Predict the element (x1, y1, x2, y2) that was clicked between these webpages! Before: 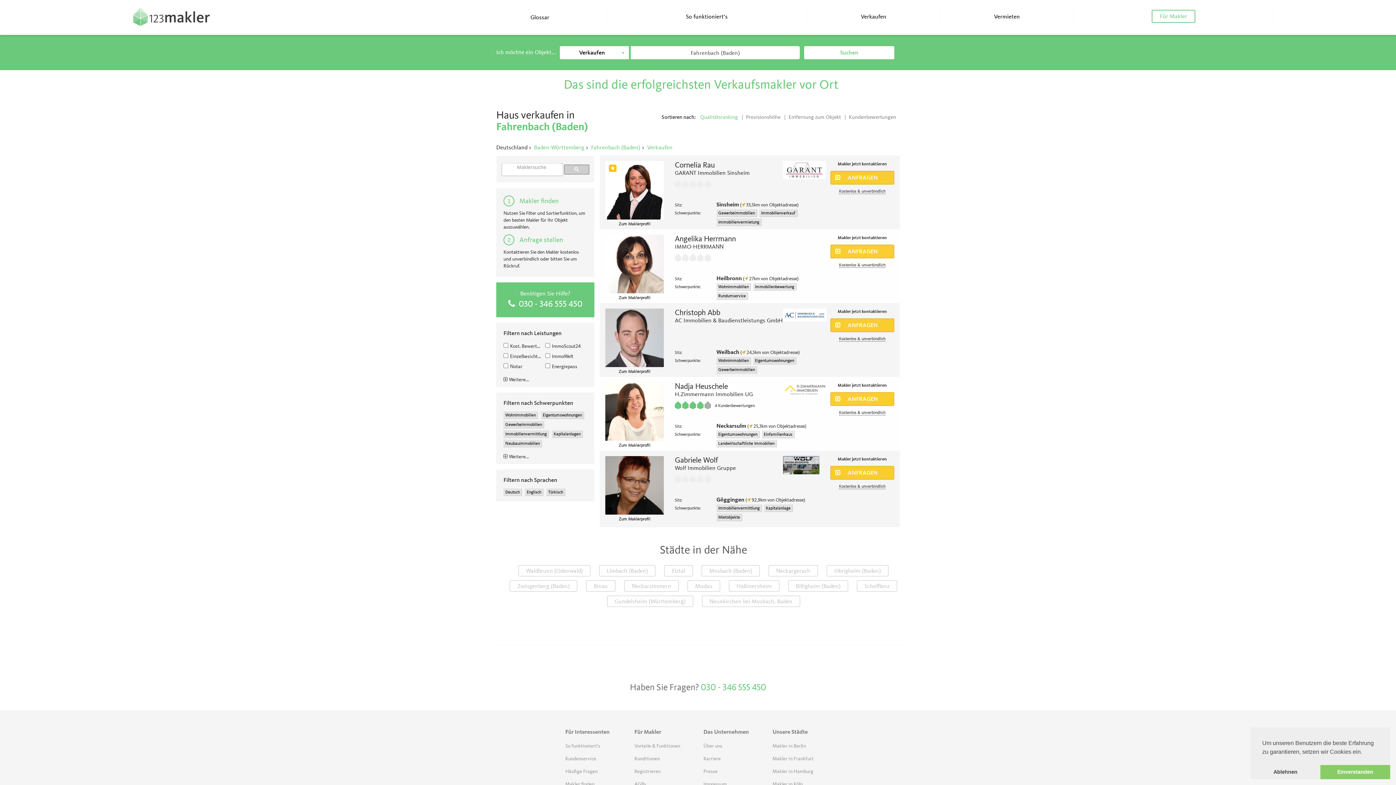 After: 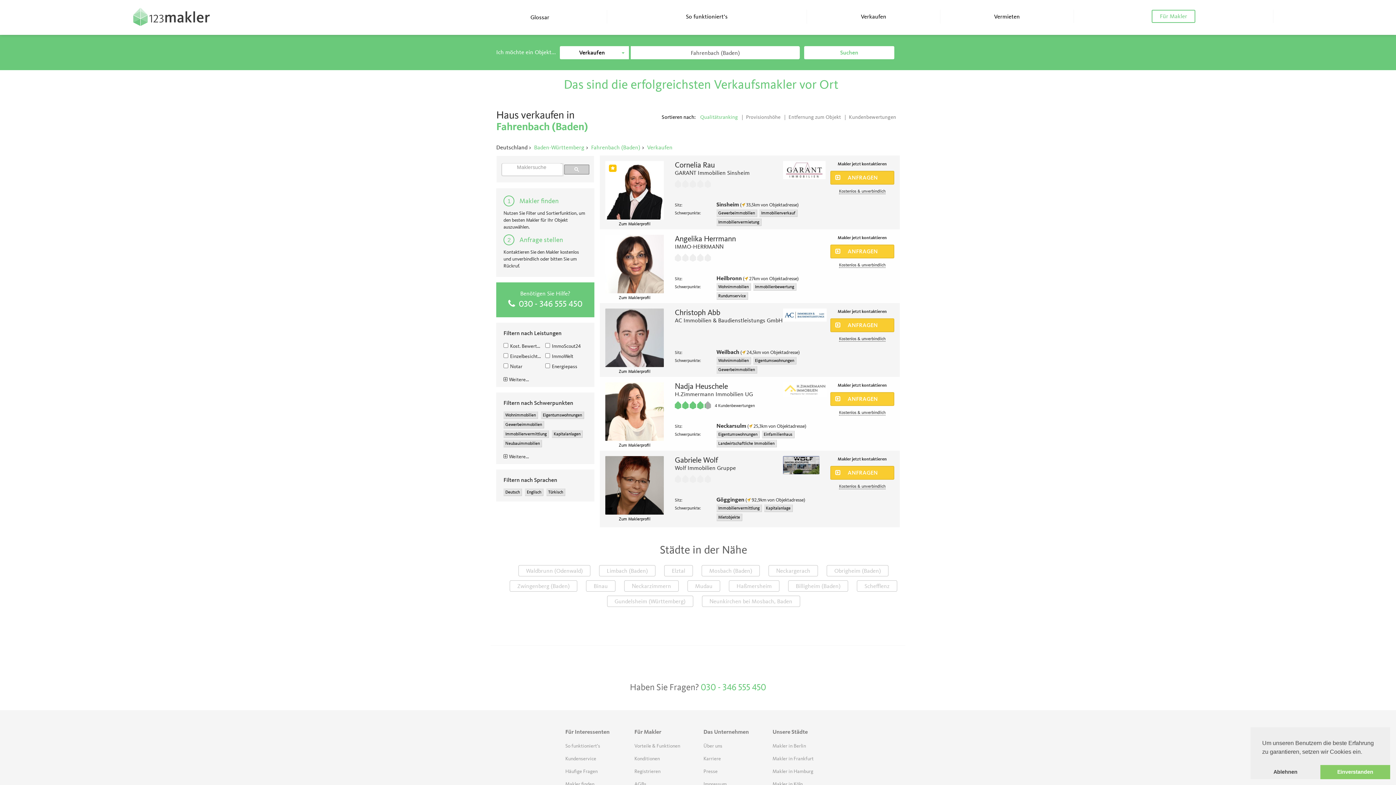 Action: label:  Verkaufen bbox: (645, 143, 672, 150)